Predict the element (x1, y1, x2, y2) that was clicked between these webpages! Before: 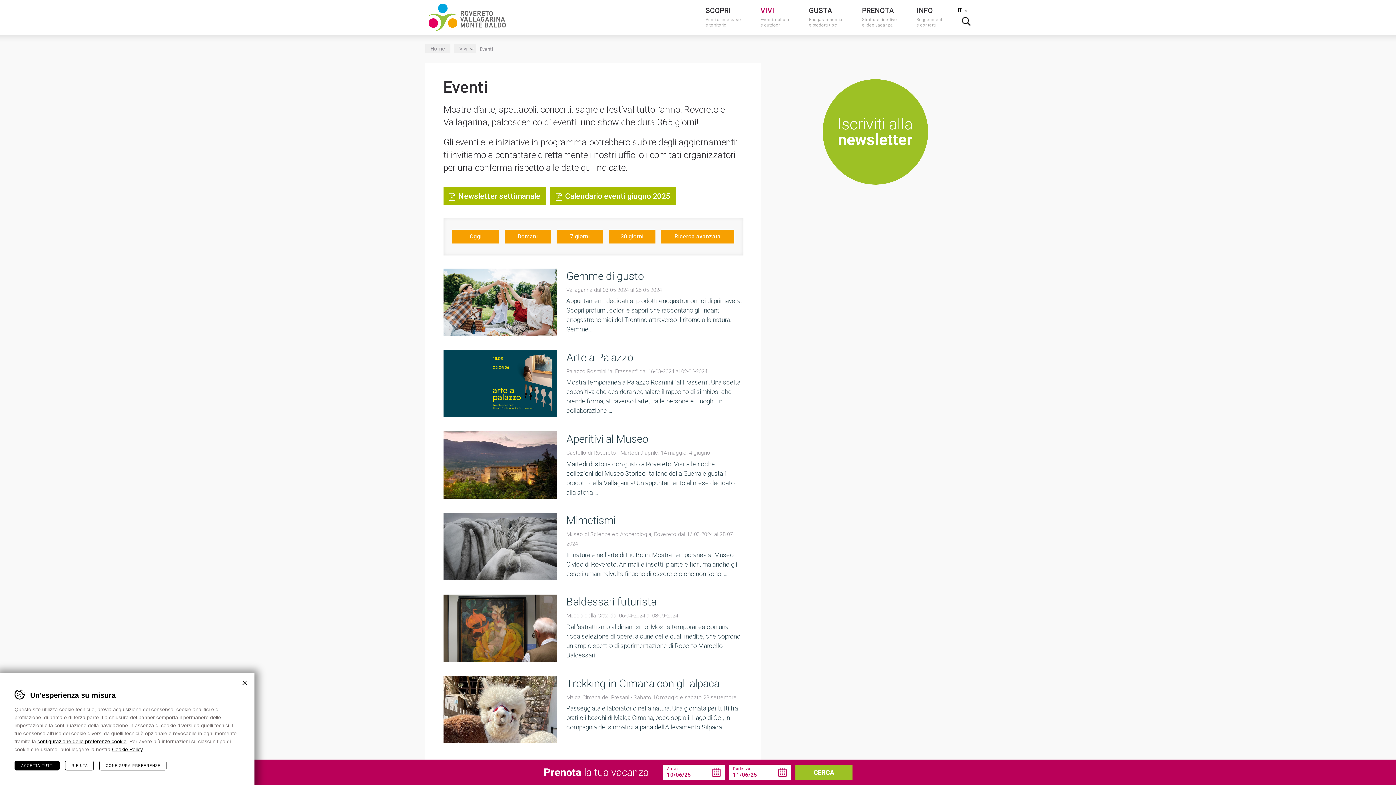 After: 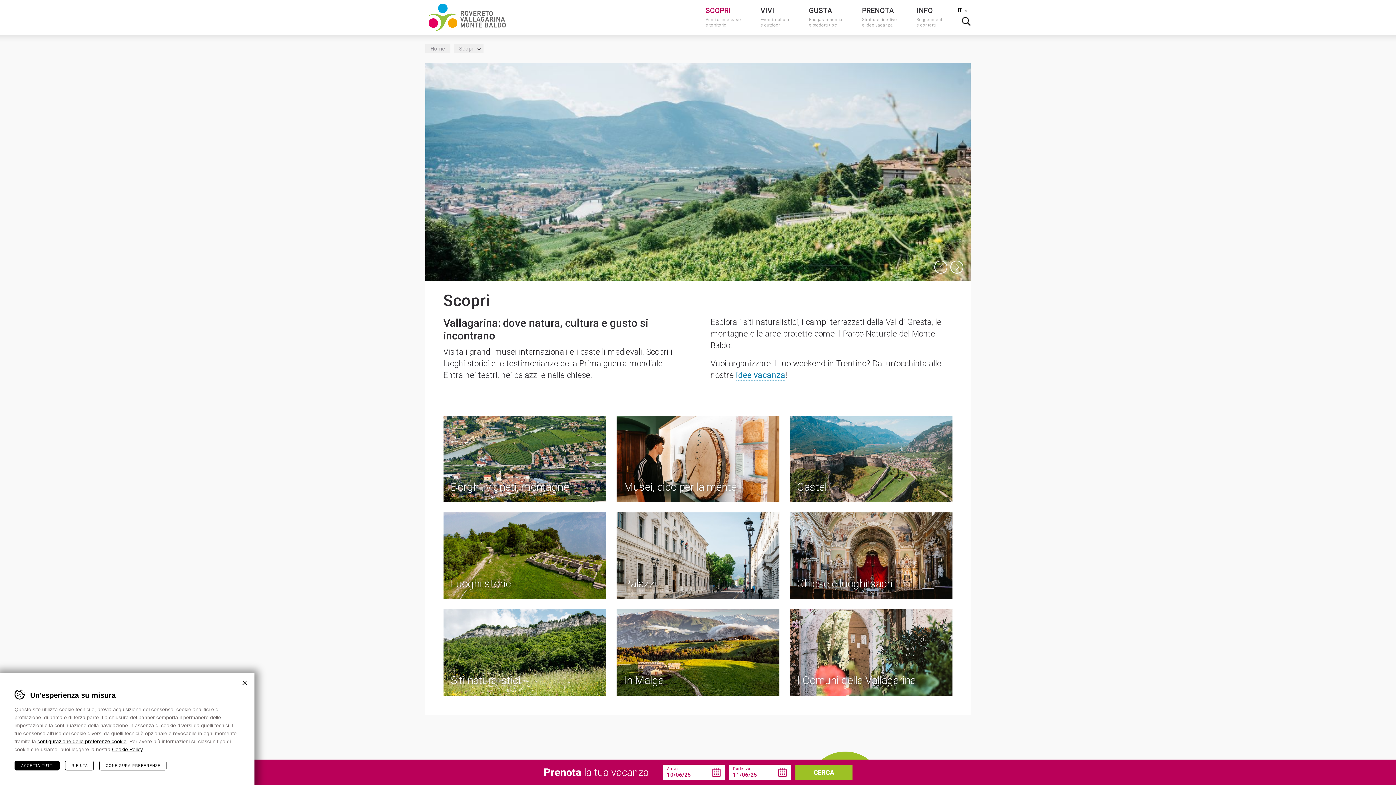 Action: label: SCOPRI
Punti di interesse
e territorio bbox: (696, 3, 750, 31)